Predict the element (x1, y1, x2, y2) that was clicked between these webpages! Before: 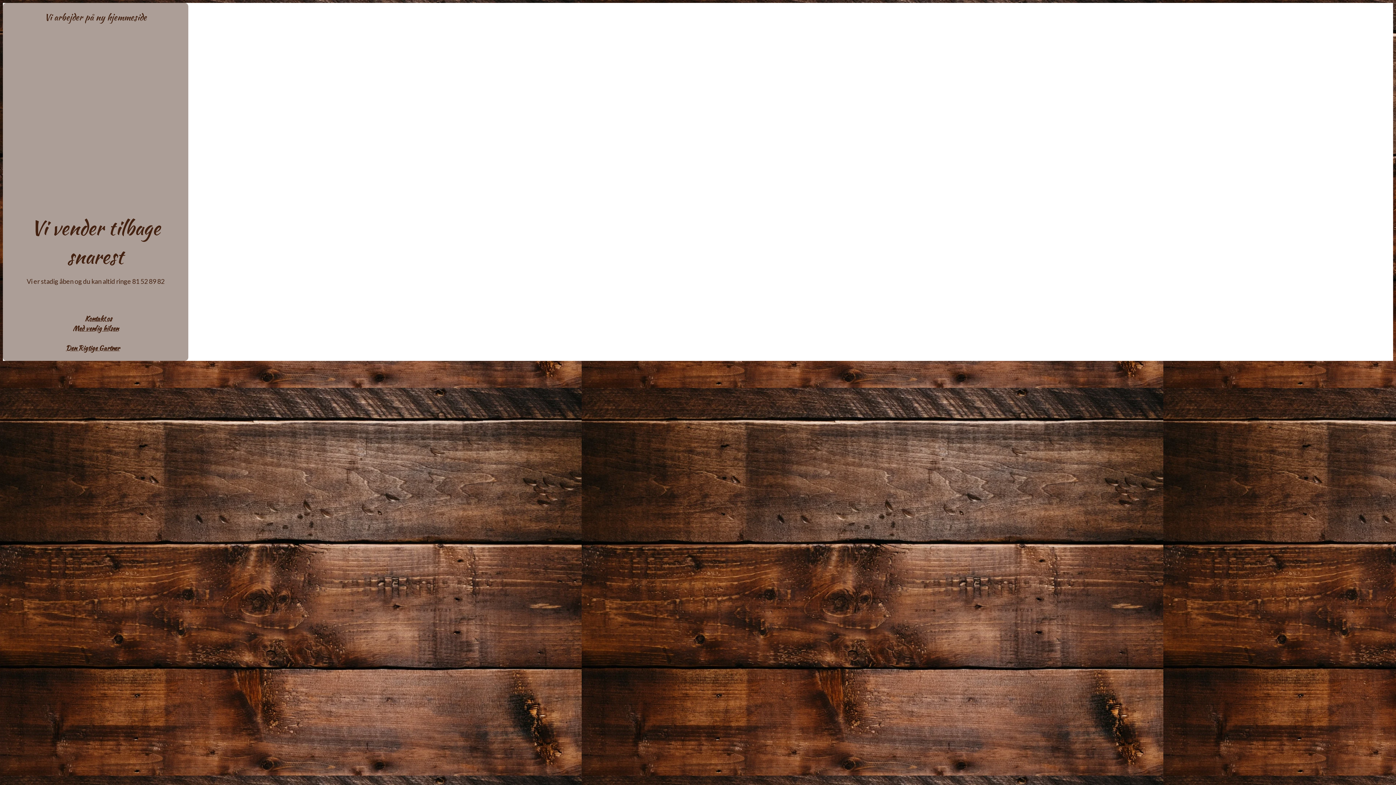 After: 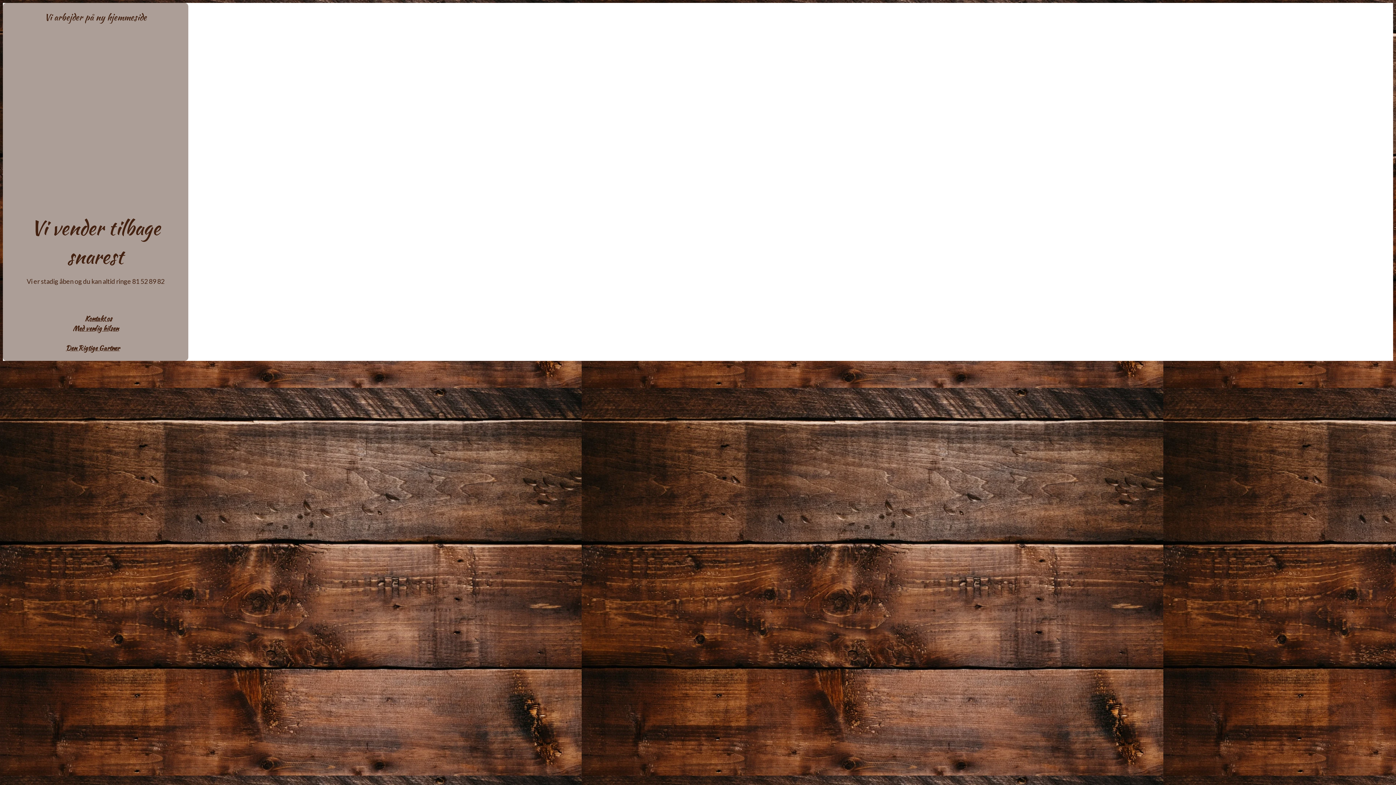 Action: label: Kontakt os
Med venlig hilsen

Den Rigtige Gartner bbox: (65, 310, 125, 356)